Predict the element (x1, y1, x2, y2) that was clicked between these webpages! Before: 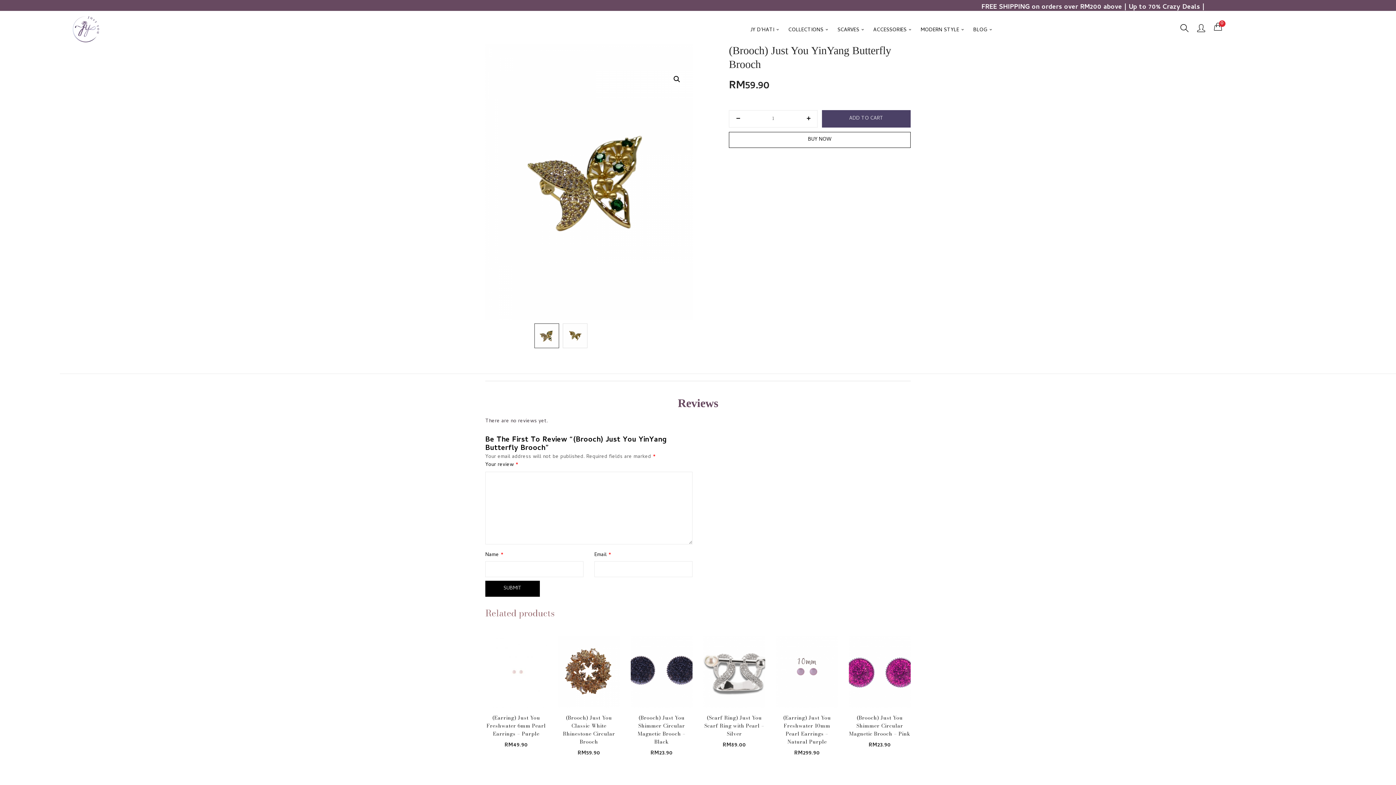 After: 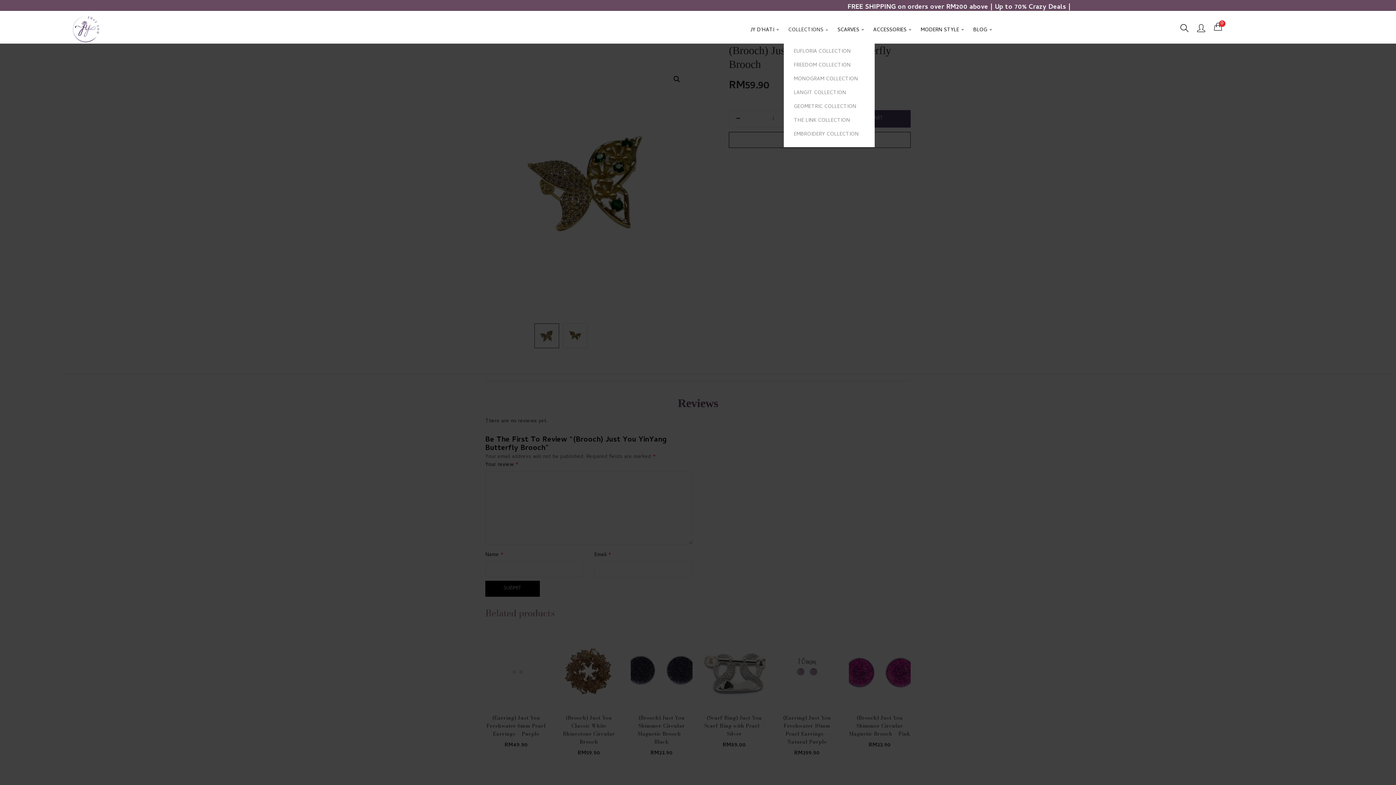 Action: label: COLLECTIONS  bbox: (783, 21, 833, 39)